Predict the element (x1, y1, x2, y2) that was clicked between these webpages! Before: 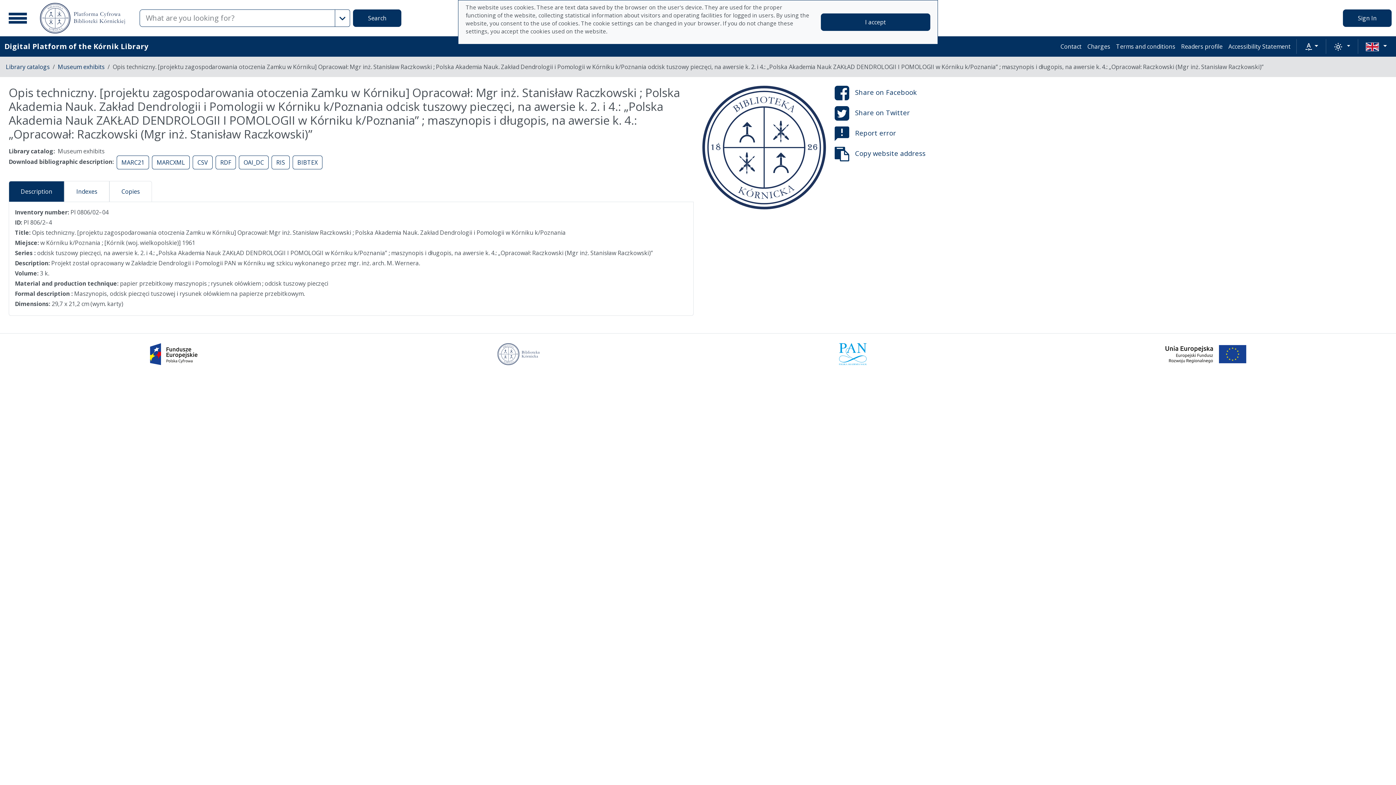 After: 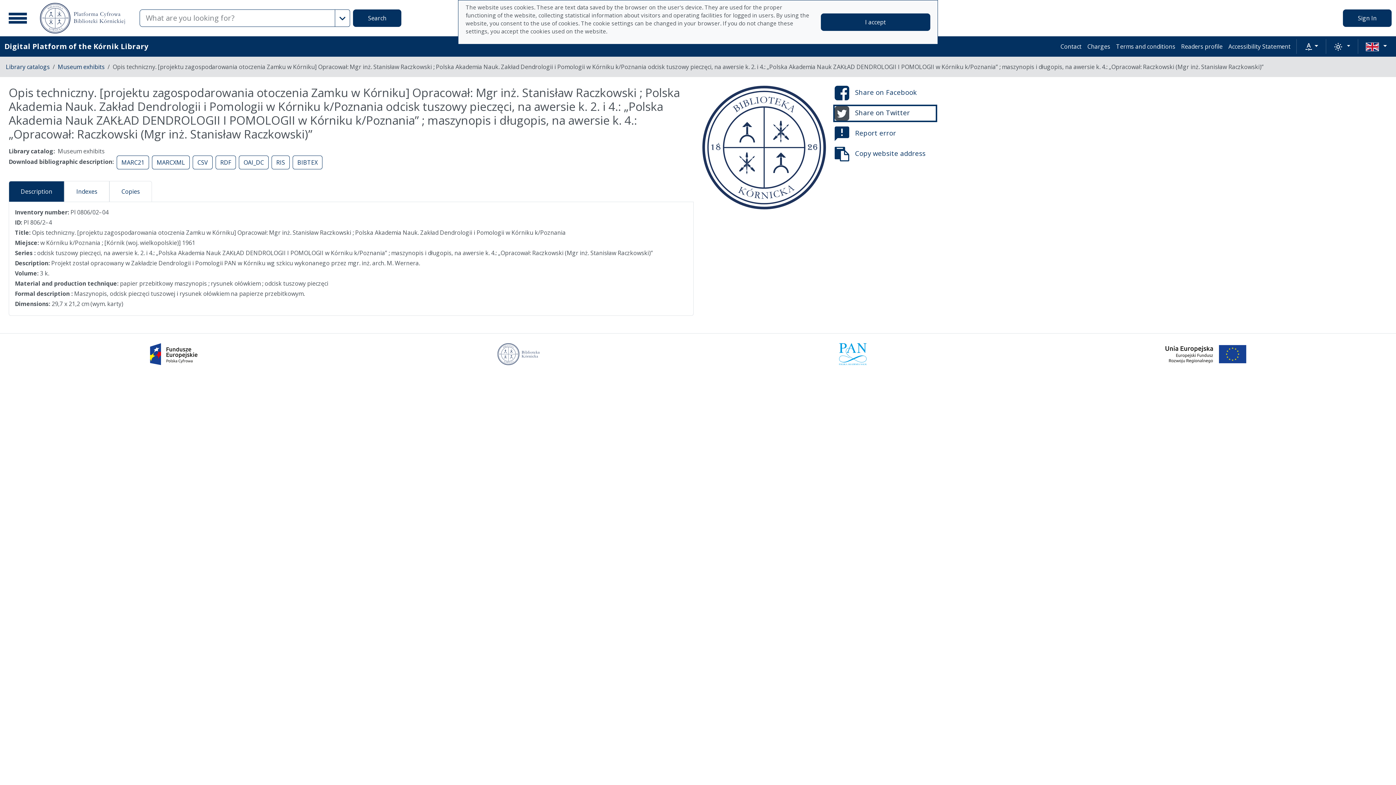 Action: label: Share on Twitter bbox: (834, 106, 936, 120)